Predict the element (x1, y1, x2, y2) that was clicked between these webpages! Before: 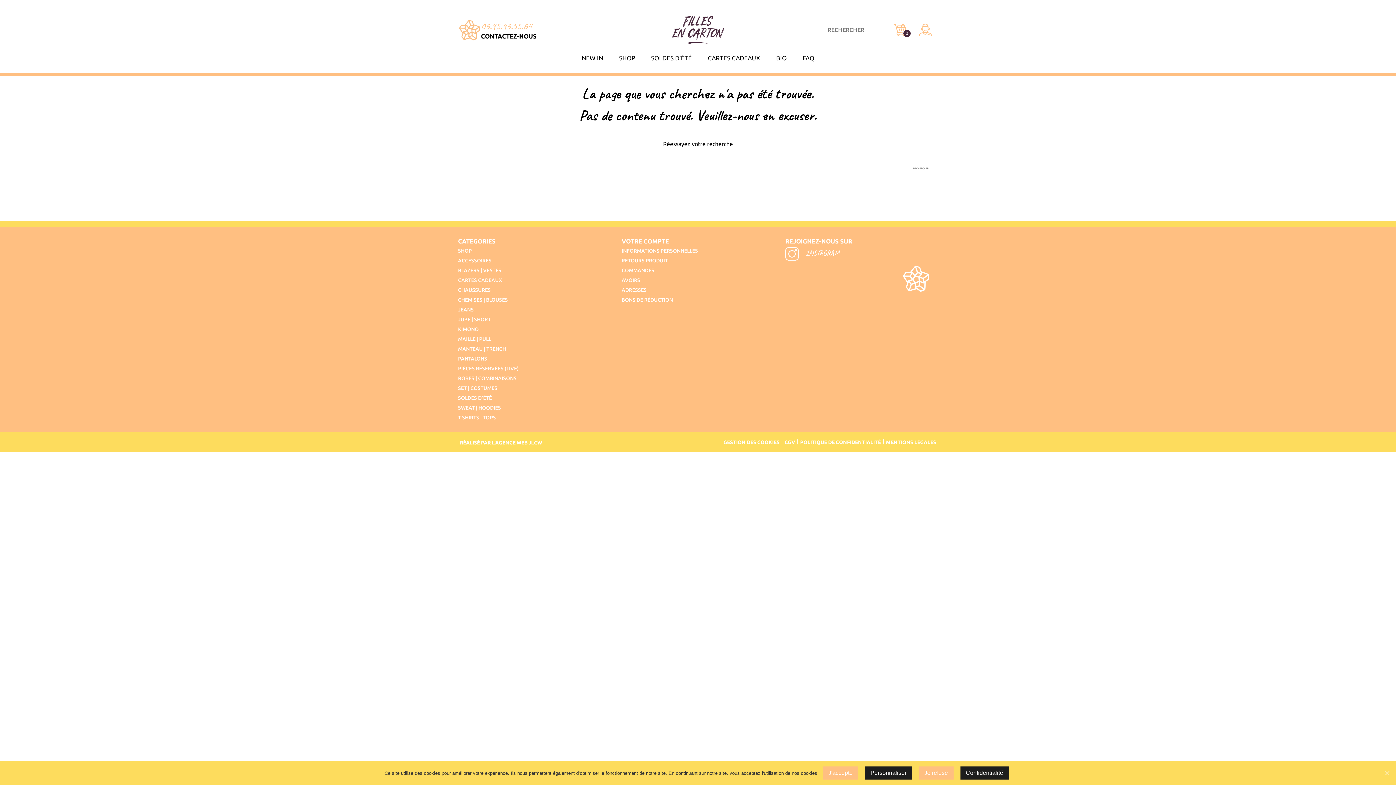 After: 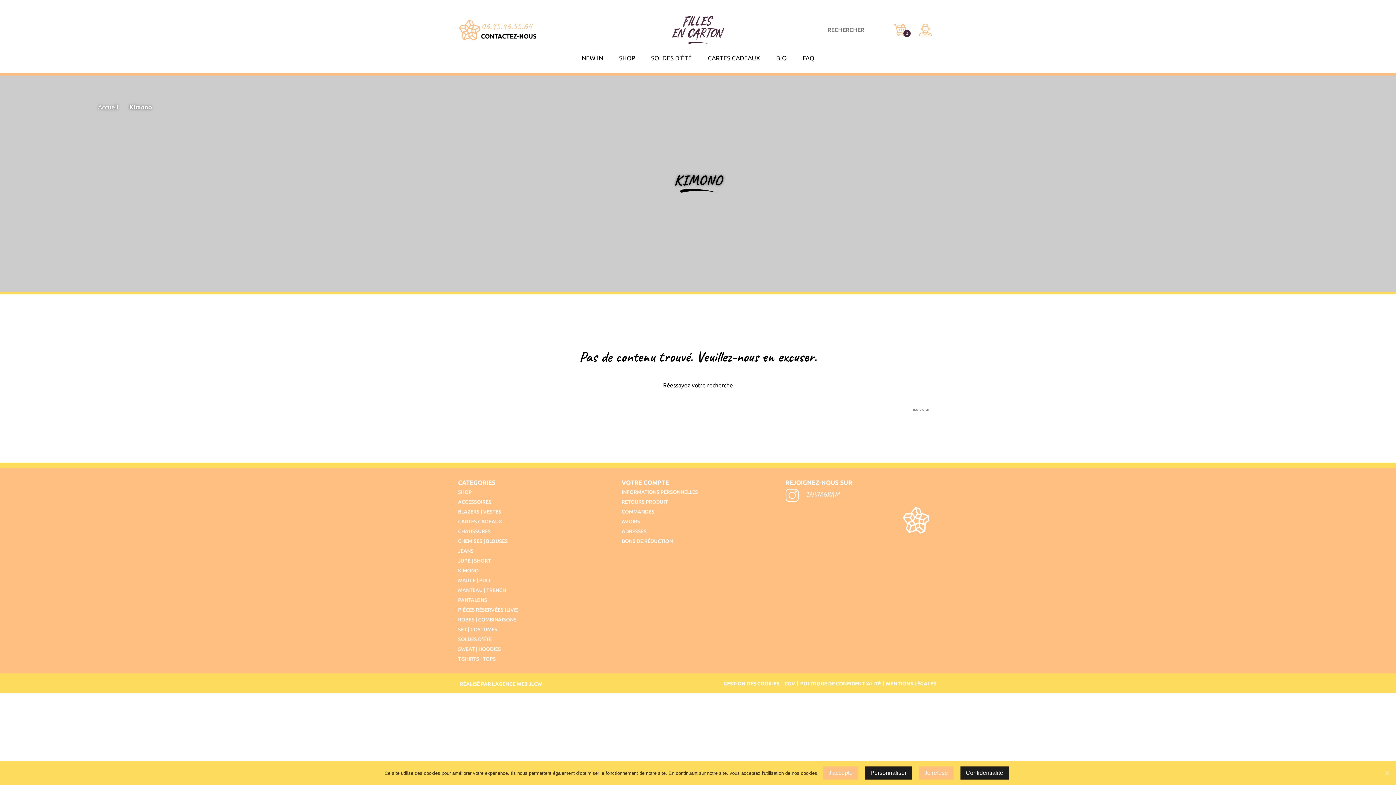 Action: bbox: (458, 326, 478, 332) label: KIMONO